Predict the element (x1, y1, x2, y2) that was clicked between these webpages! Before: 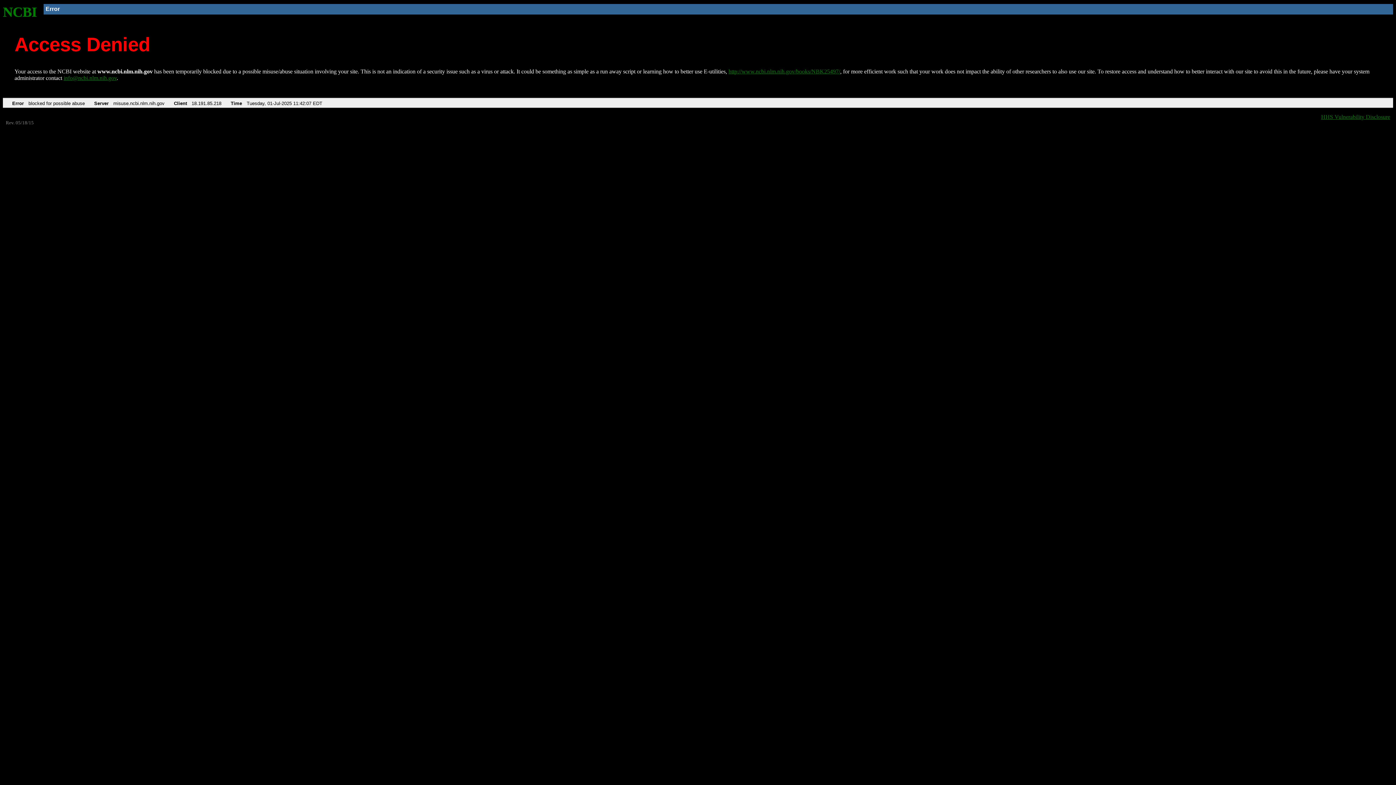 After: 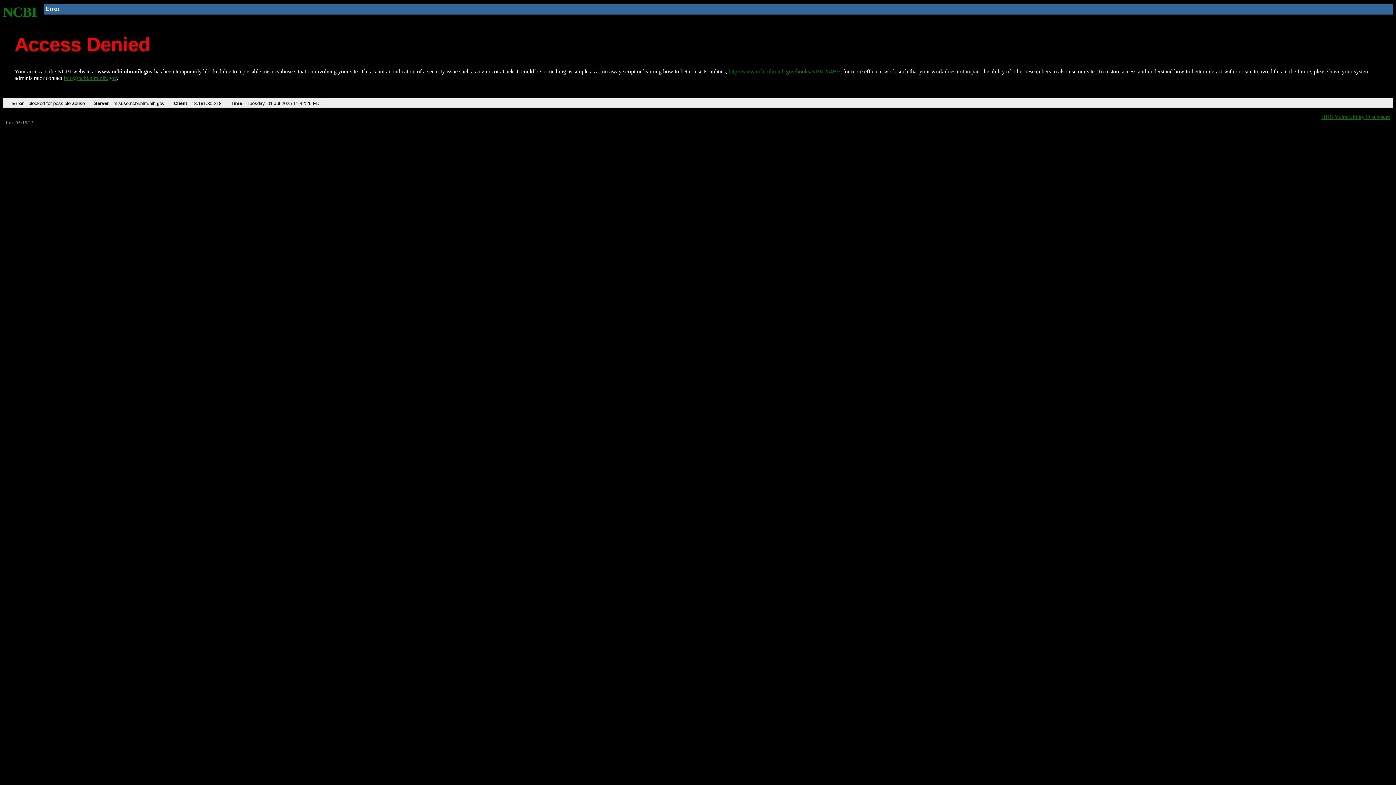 Action: label: http://www.ncbi.nlm.nih.gov/books/NBK25497/ bbox: (728, 68, 840, 74)